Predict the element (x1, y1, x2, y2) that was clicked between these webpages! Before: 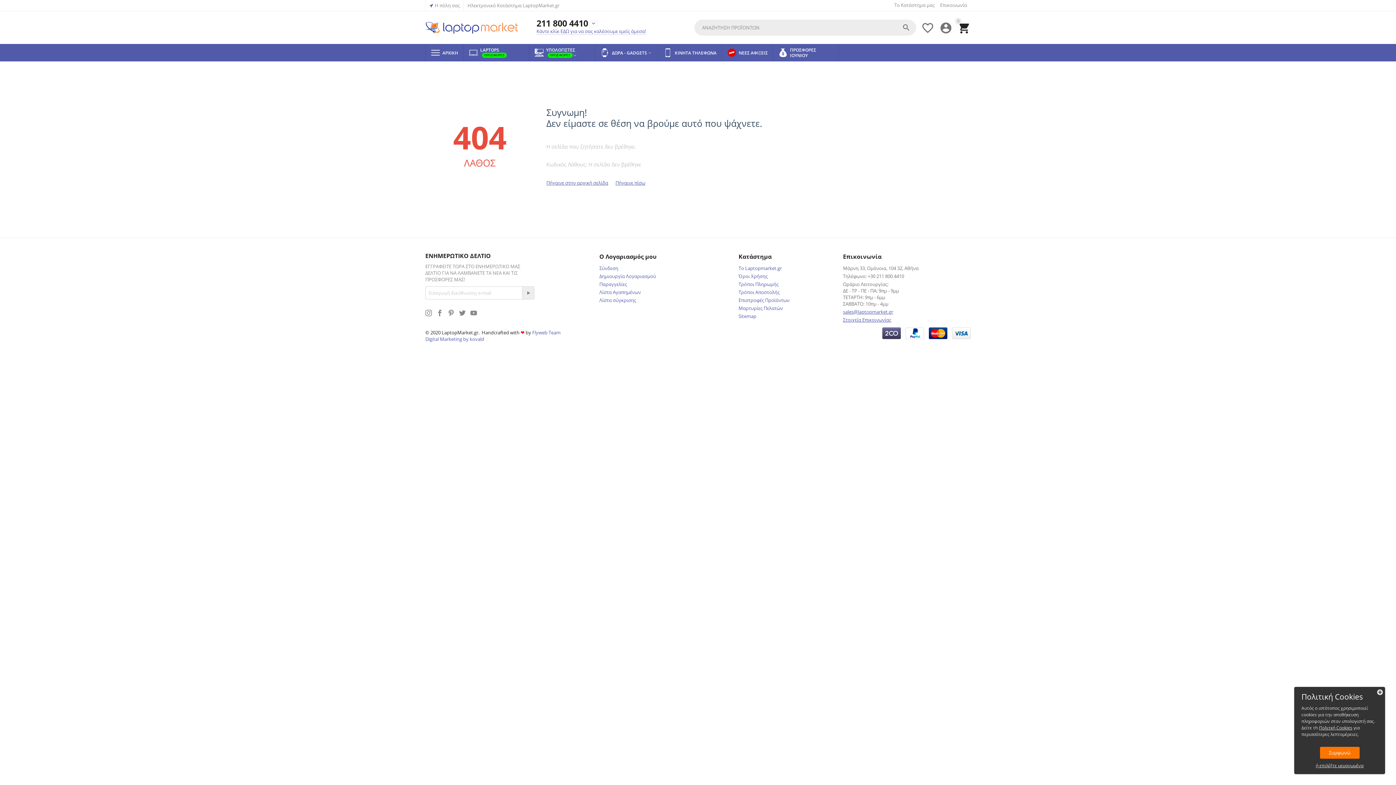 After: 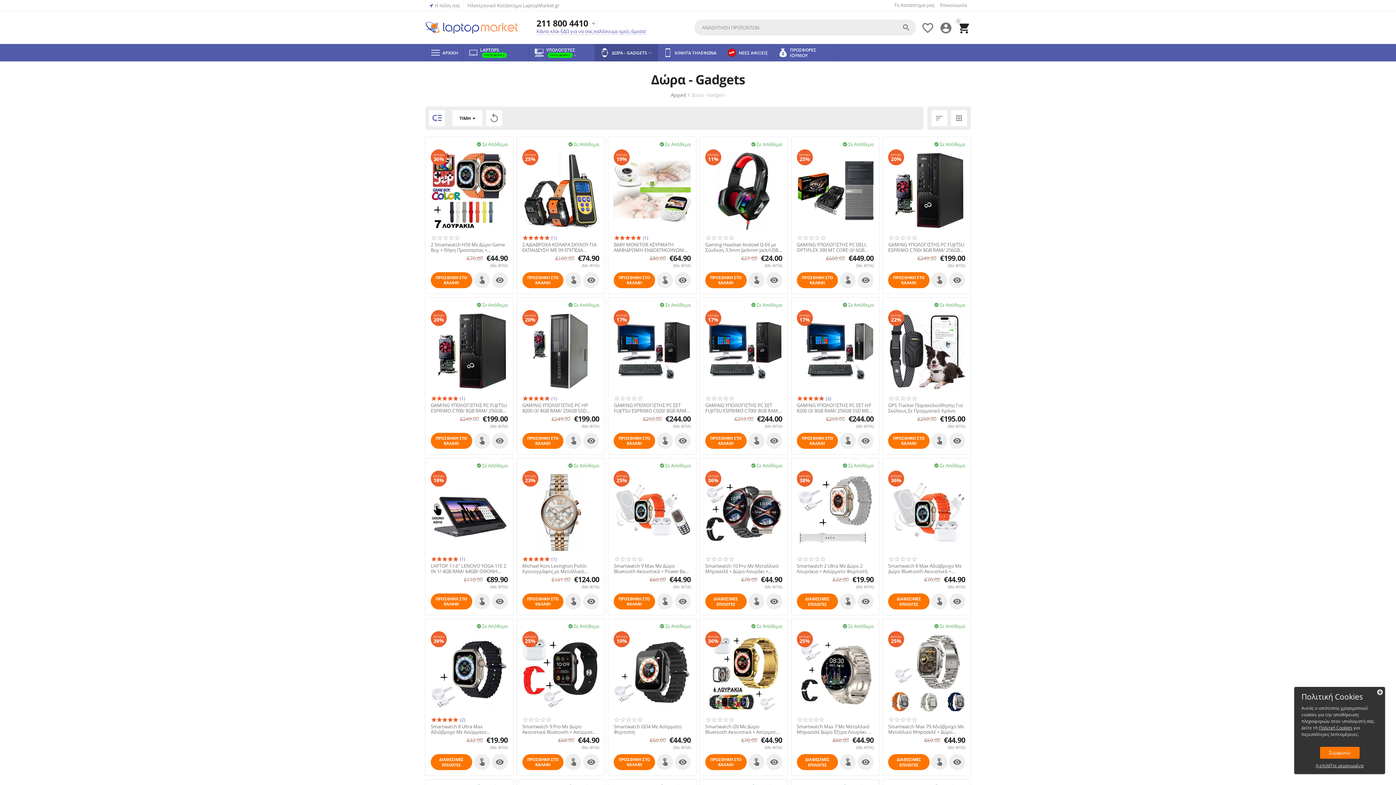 Action: label: ΔΩΡΑ - GADGETS bbox: (594, 44, 658, 61)